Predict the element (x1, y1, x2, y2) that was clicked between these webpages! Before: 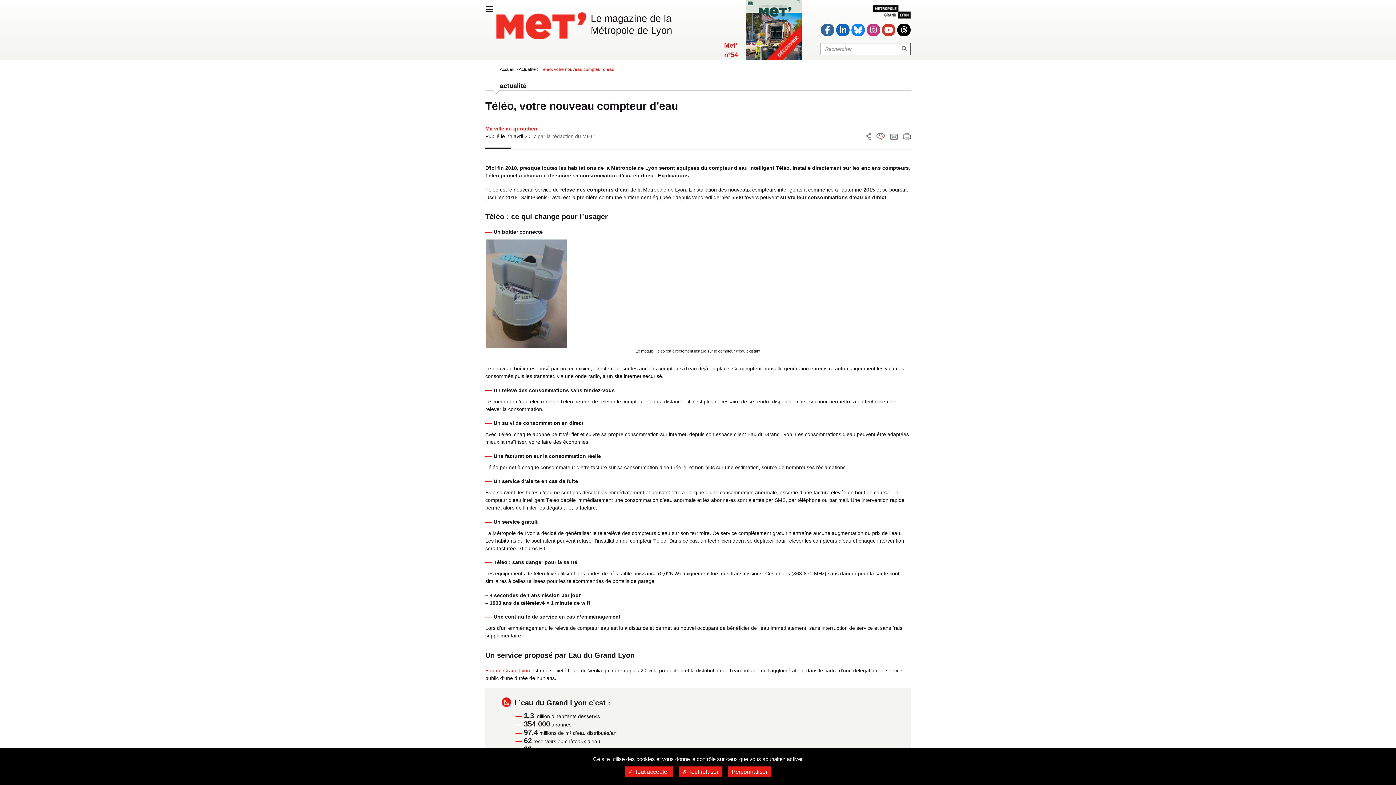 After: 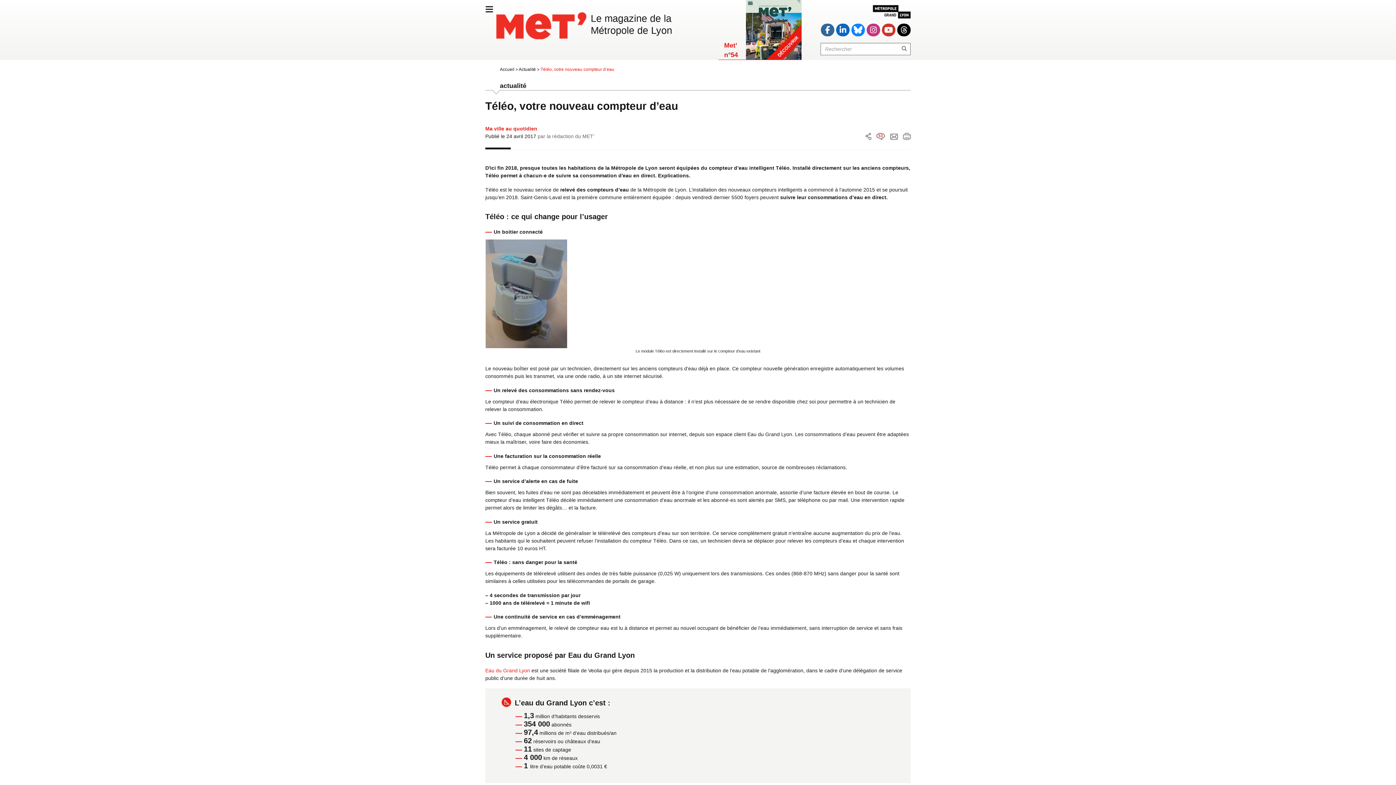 Action: label:  Tout accepter bbox: (624, 766, 672, 777)